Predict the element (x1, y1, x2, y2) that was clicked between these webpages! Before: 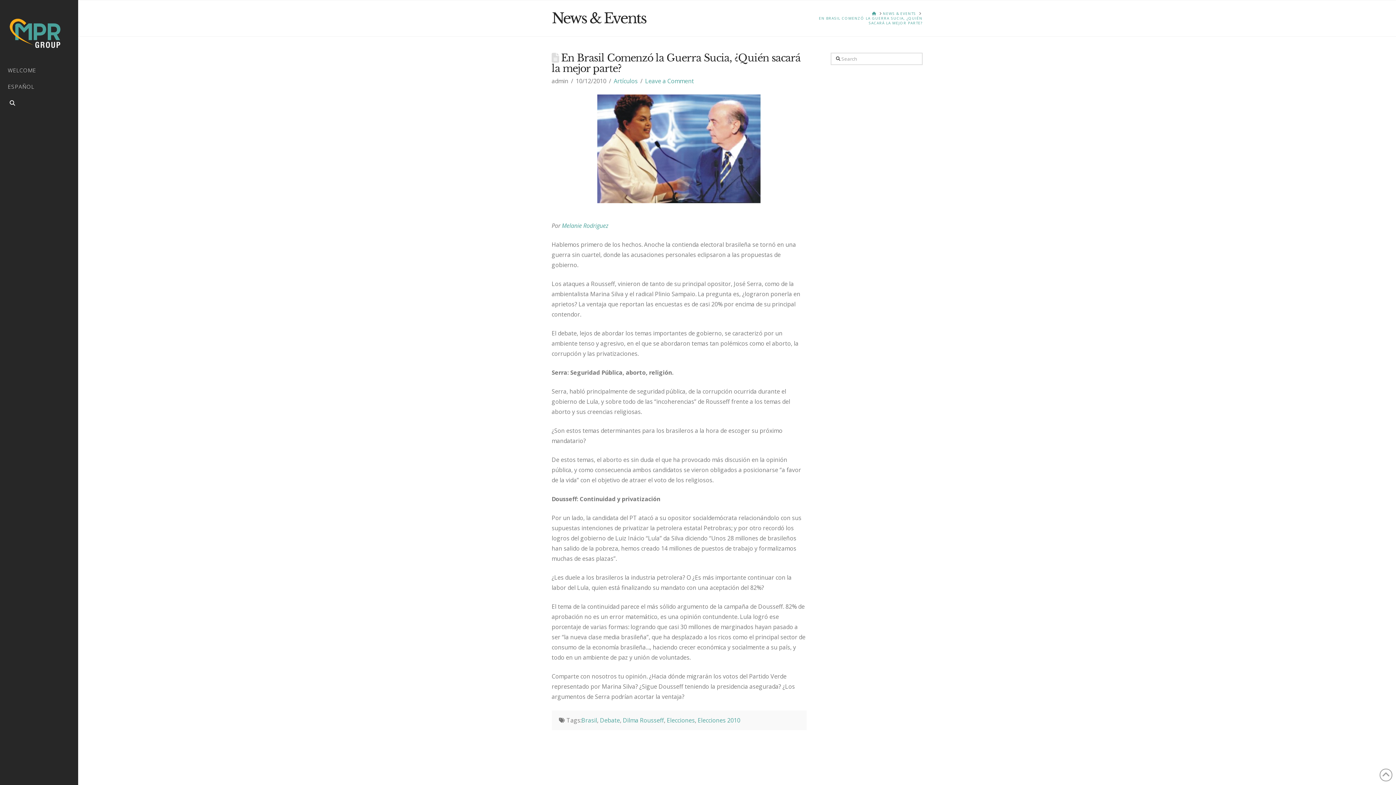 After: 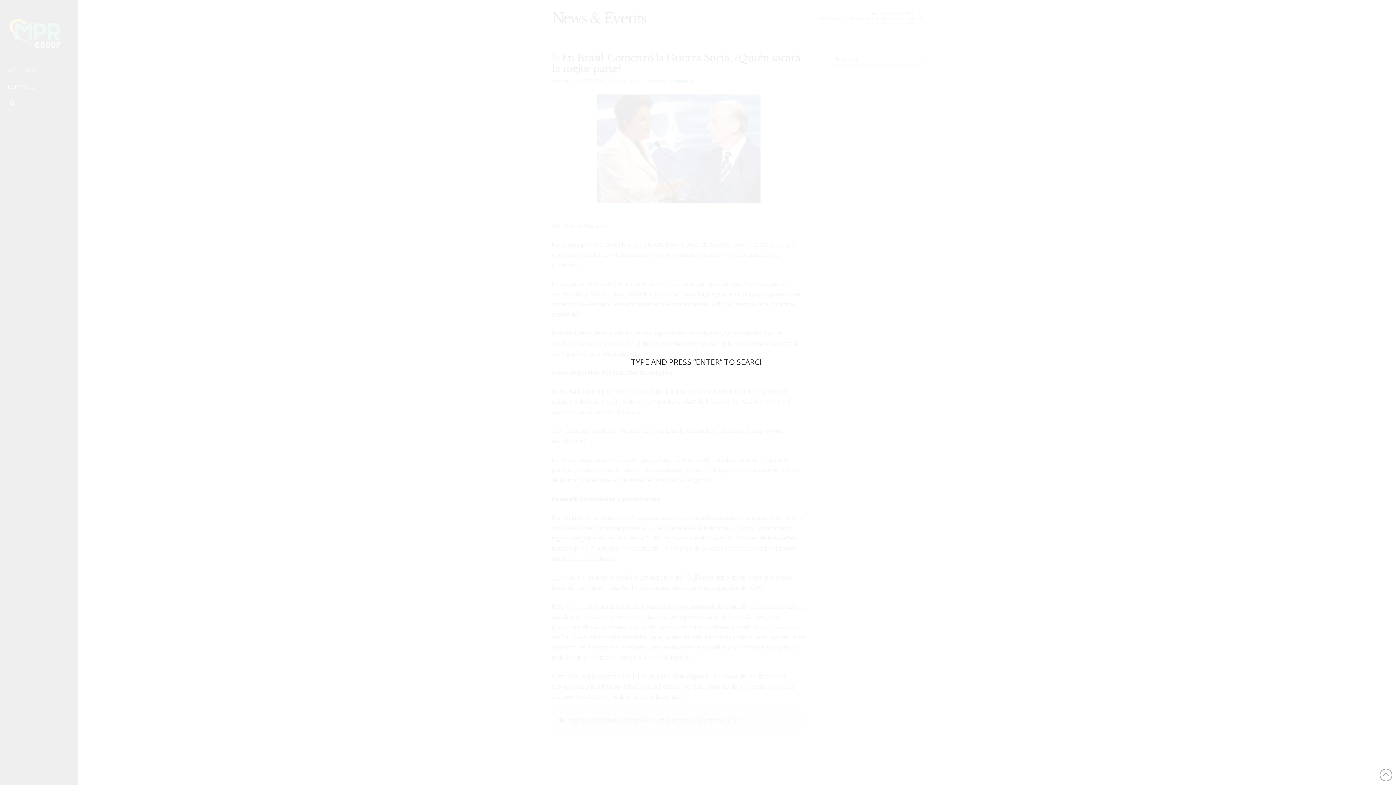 Action: bbox: (0, 95, 78, 112) label: Navigation Search